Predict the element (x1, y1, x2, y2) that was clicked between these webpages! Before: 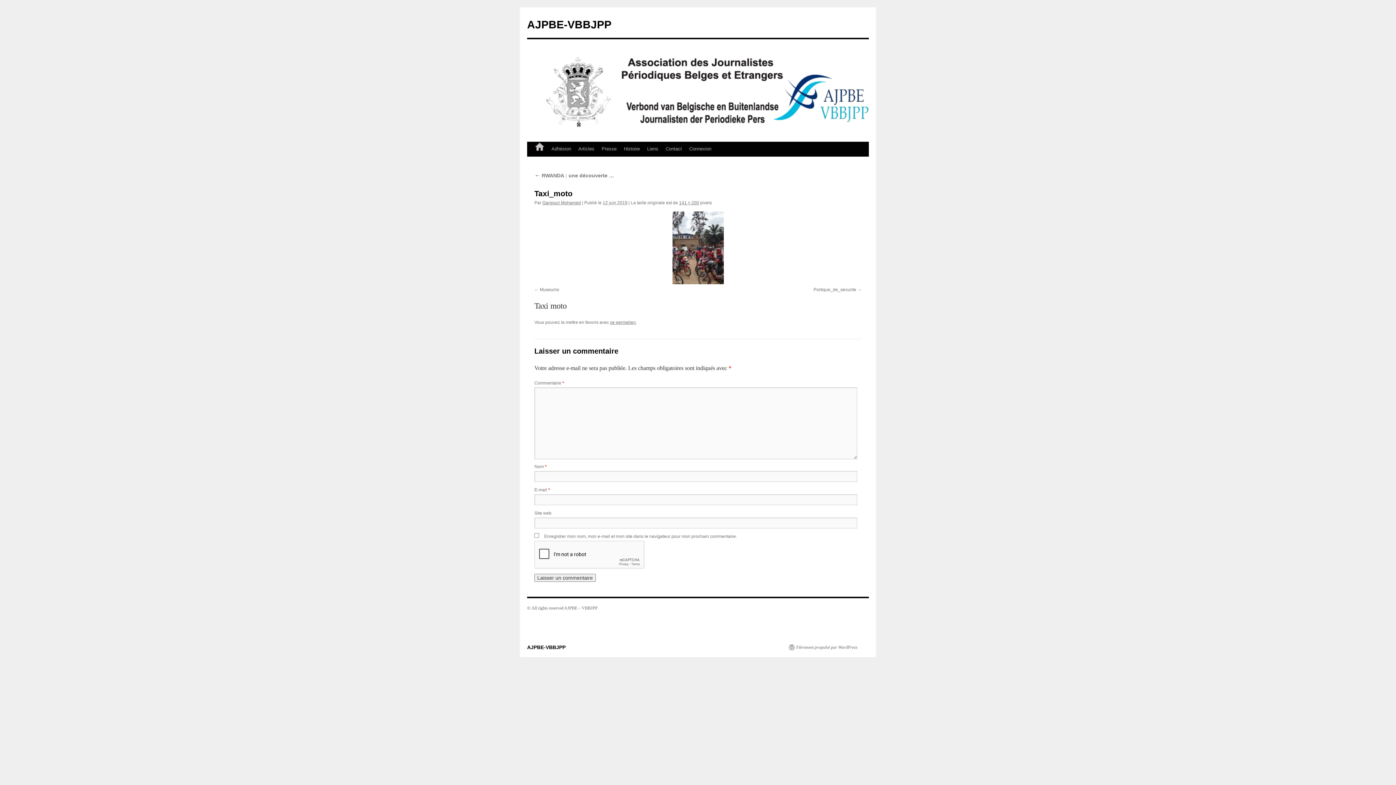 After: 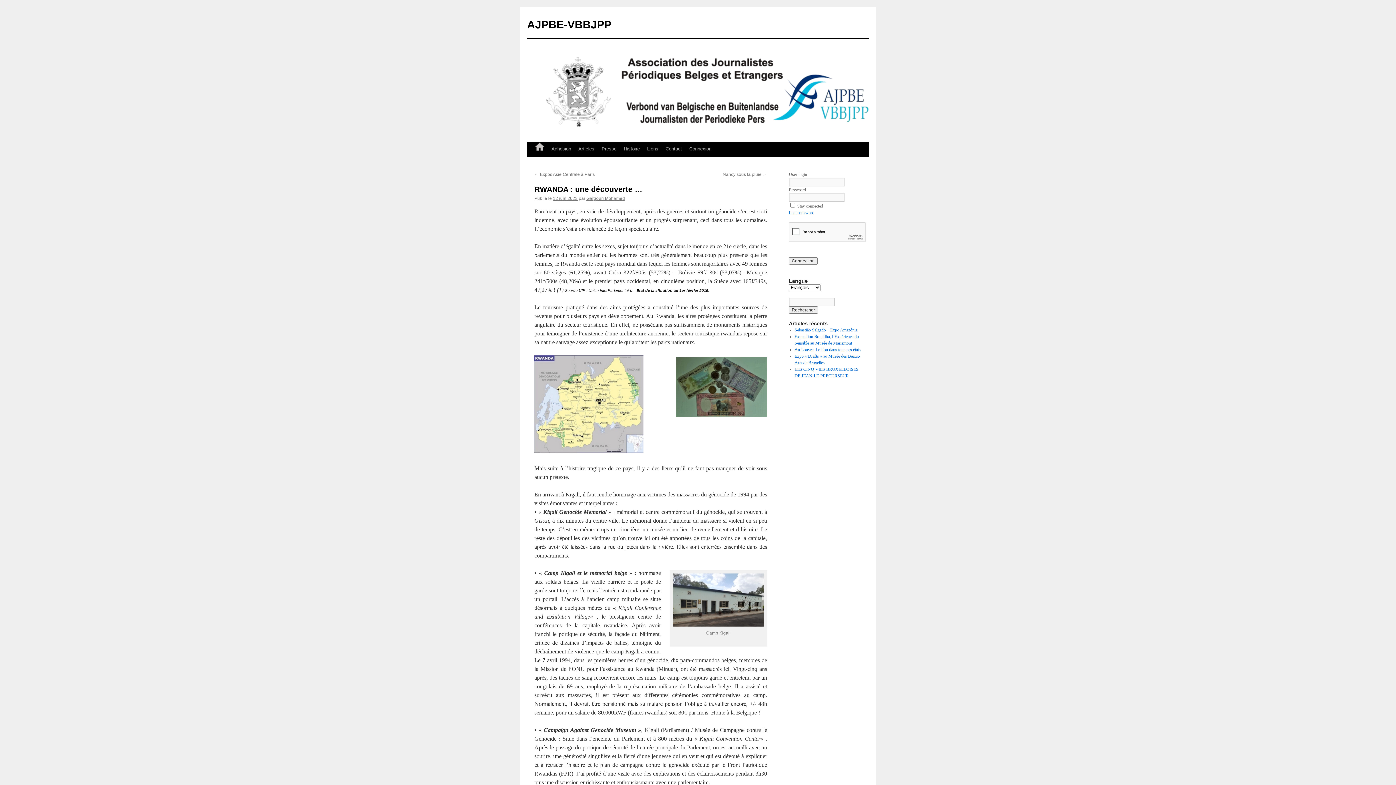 Action: label: ← RWANDA : une découverte … bbox: (534, 172, 614, 178)